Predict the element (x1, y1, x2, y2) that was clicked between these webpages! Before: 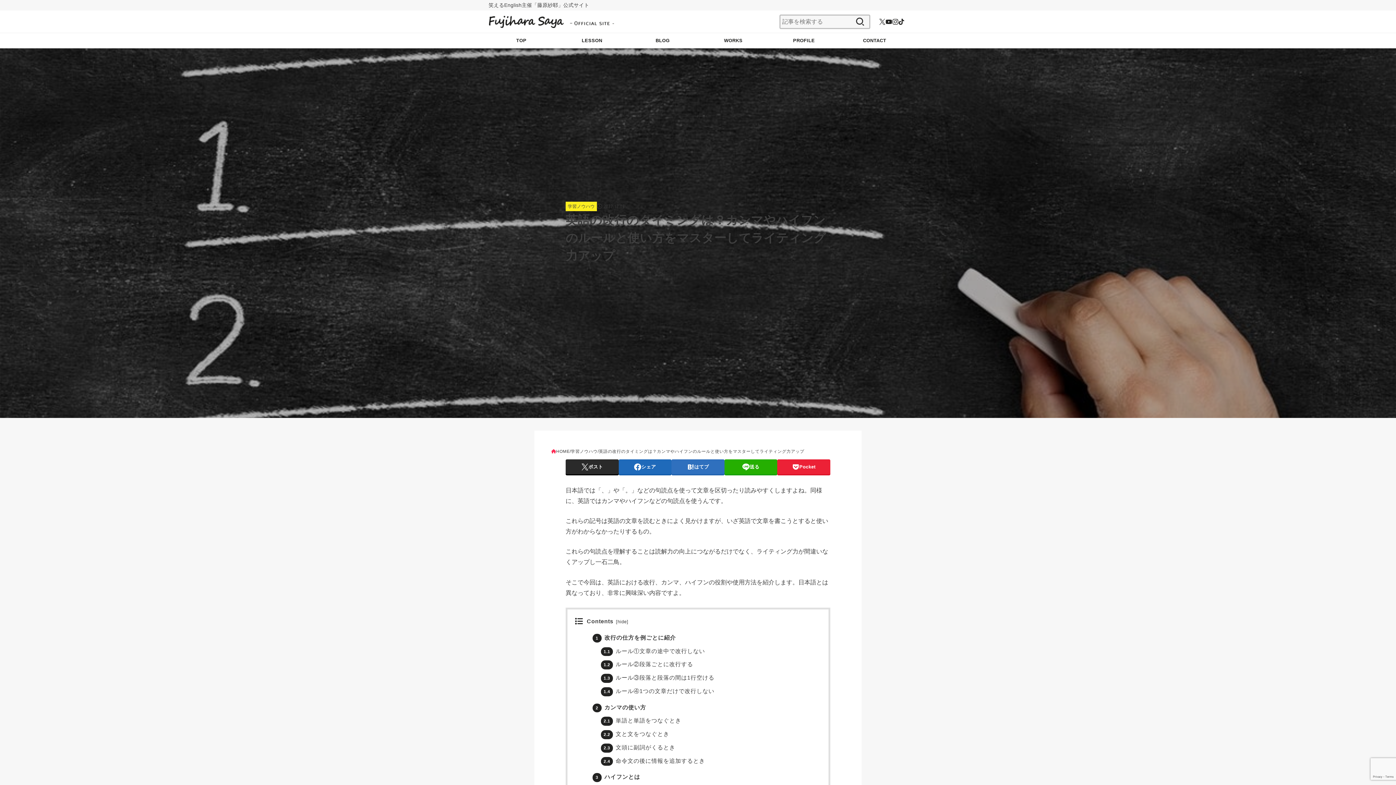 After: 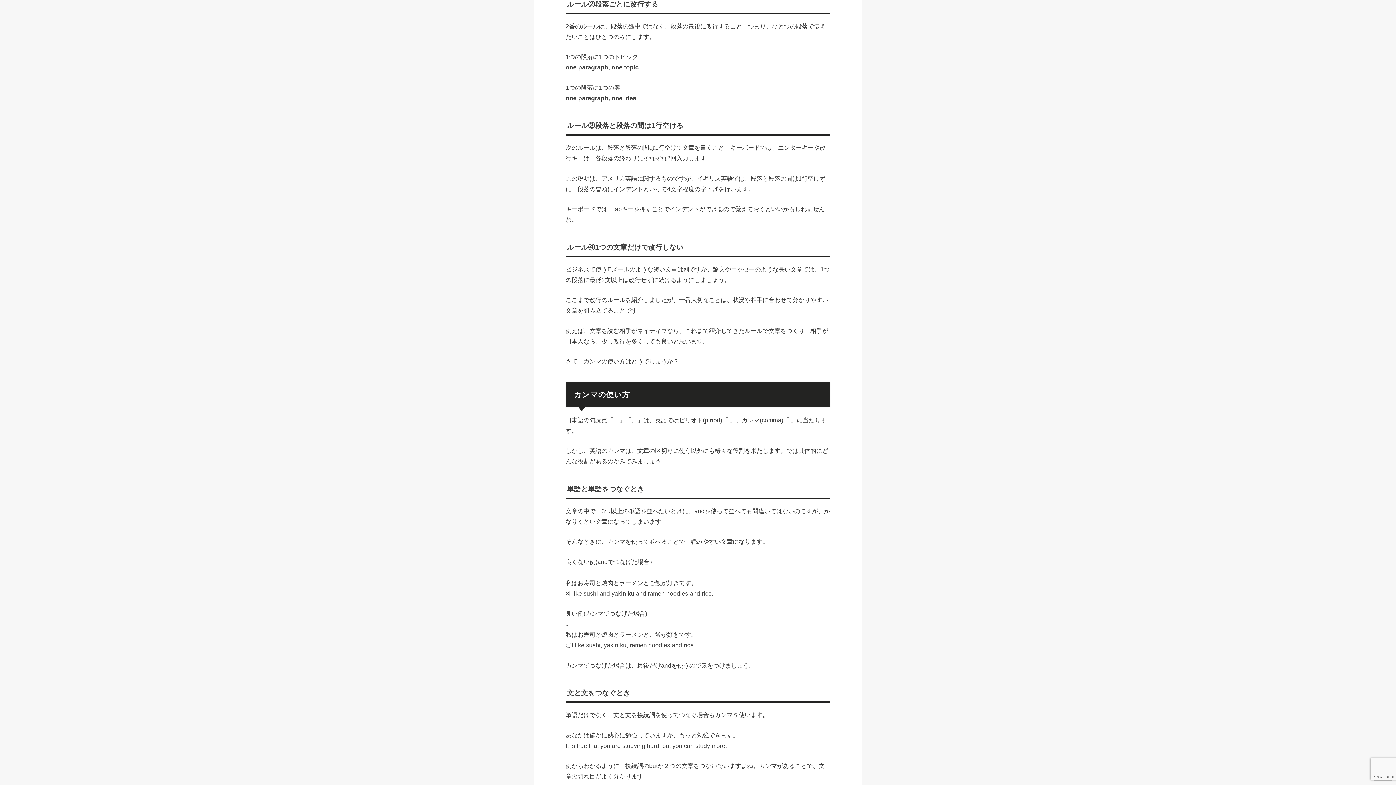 Action: bbox: (601, 661, 693, 667) label: 1.2 ルール②段落ごとに改行する